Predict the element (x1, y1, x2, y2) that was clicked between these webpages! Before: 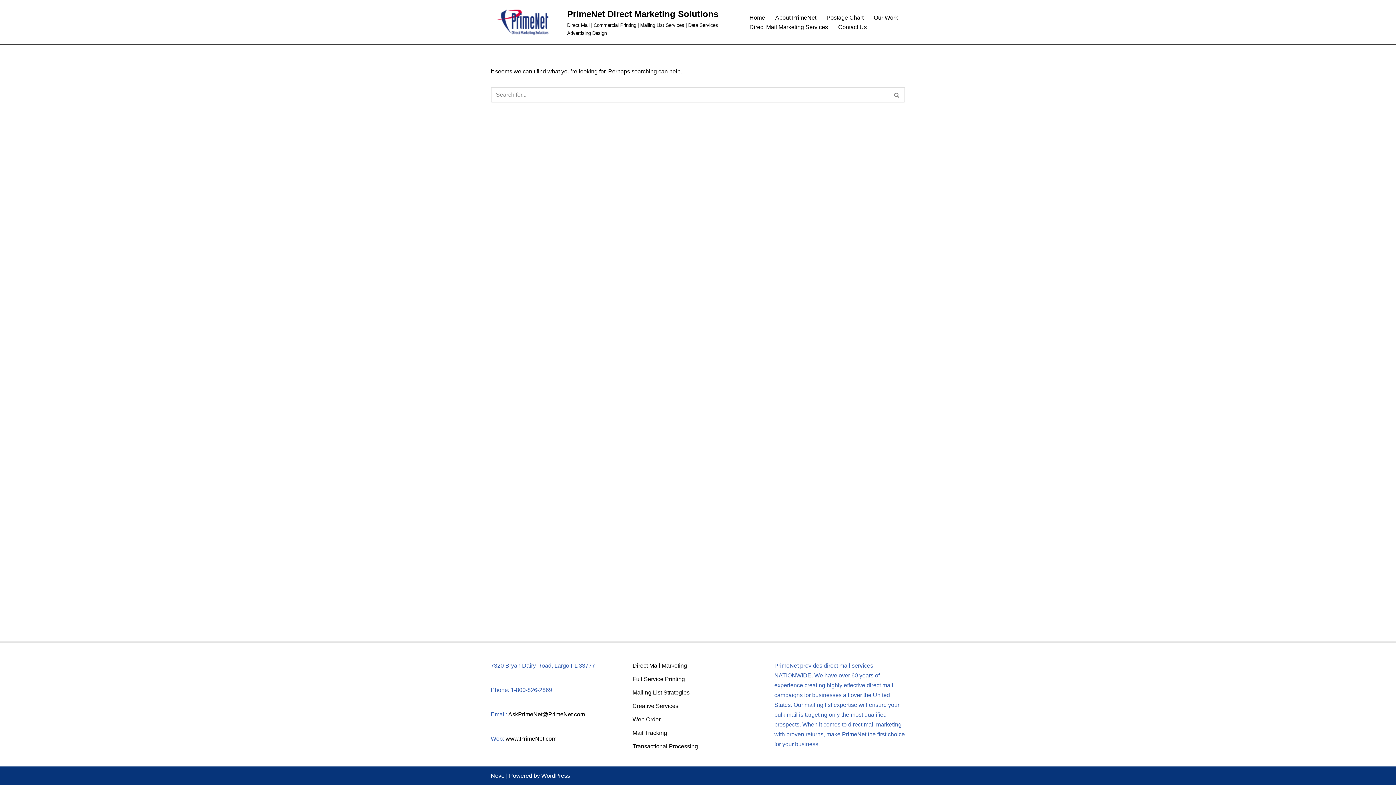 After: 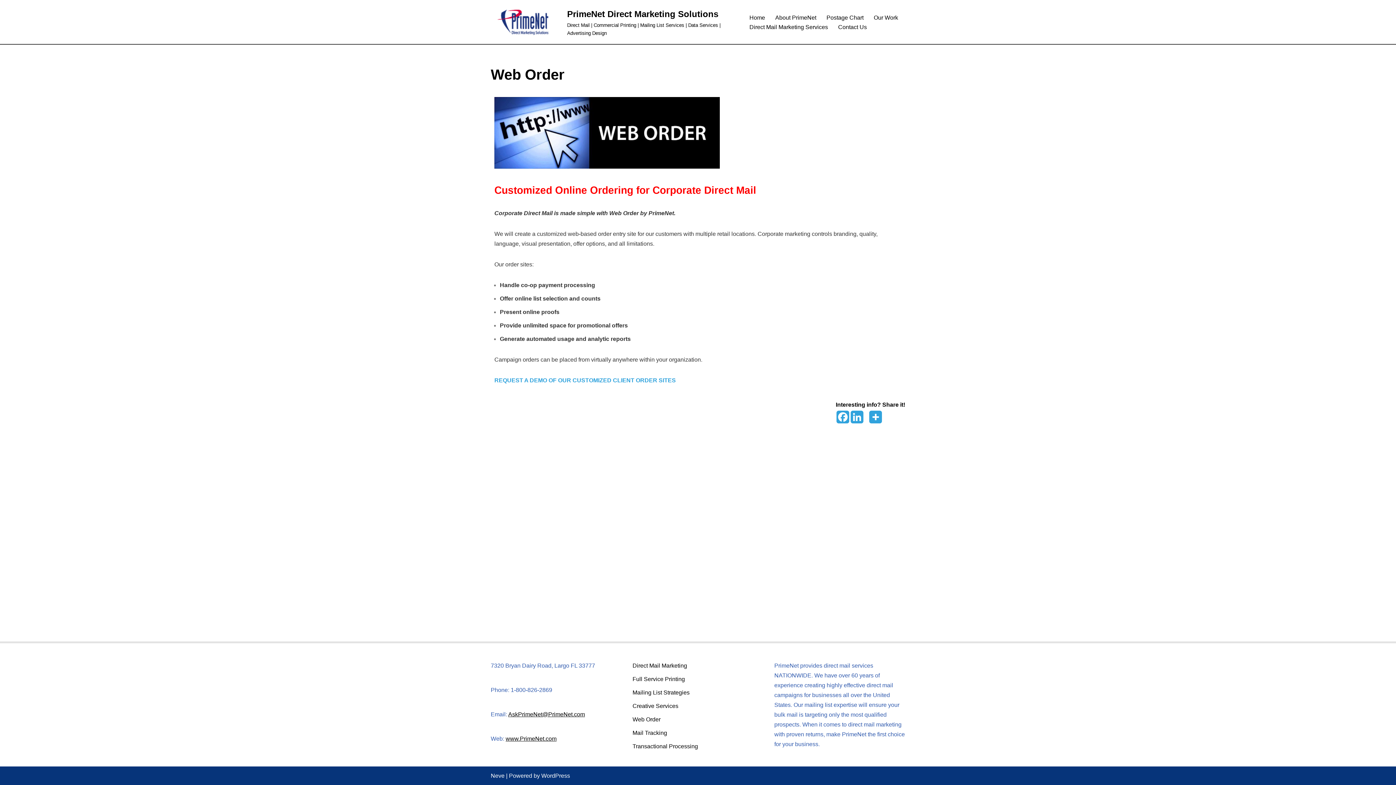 Action: label: Web Order bbox: (632, 716, 660, 722)